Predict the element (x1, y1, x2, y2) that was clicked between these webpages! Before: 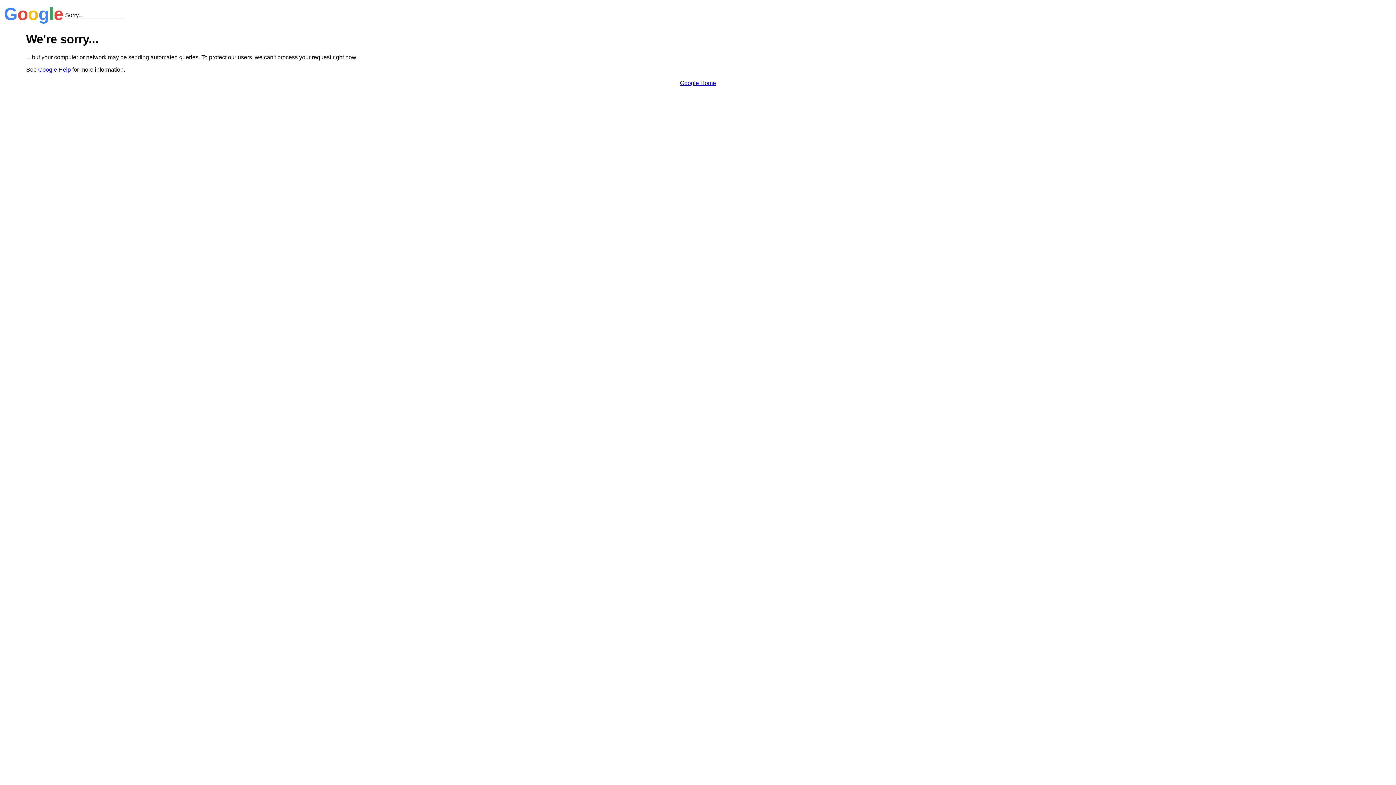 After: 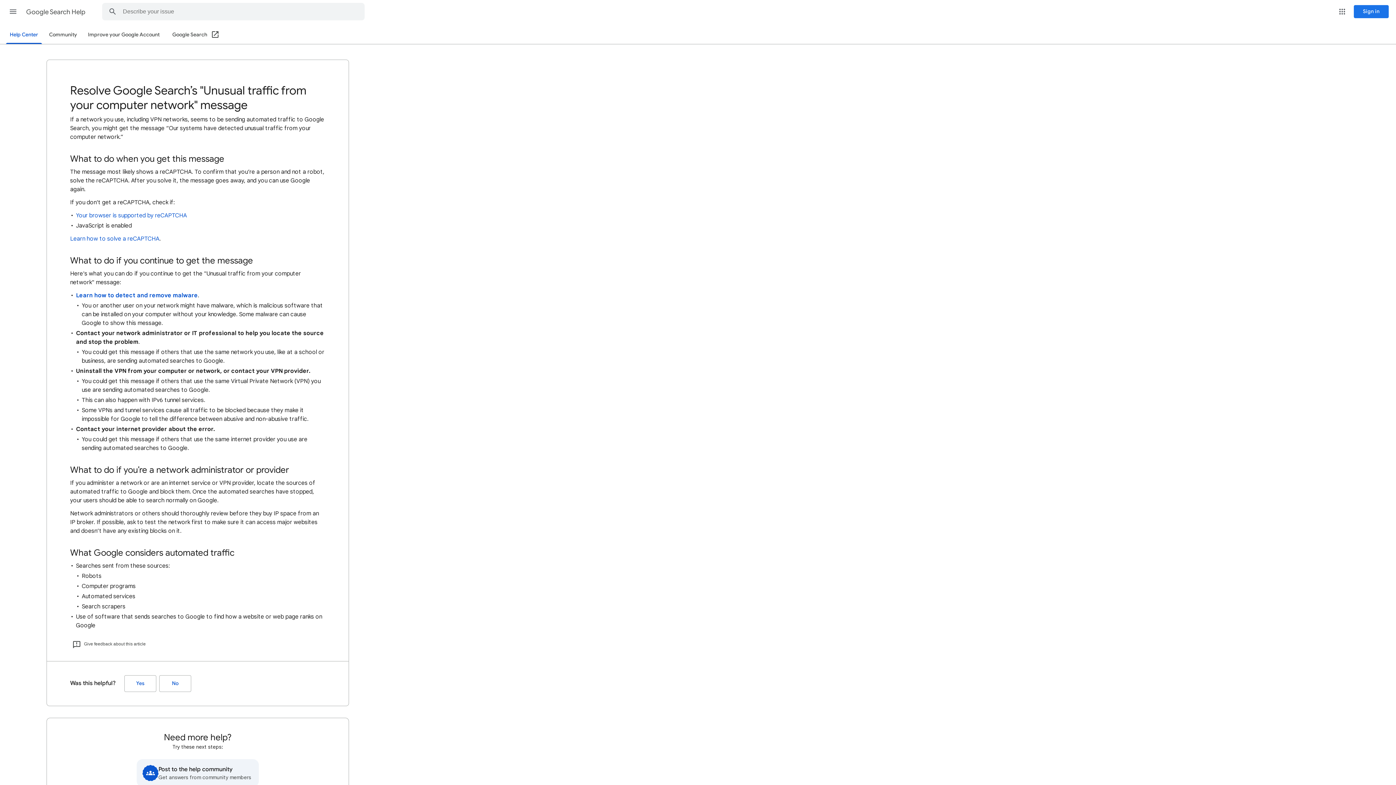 Action: label: Google Help bbox: (38, 66, 70, 72)